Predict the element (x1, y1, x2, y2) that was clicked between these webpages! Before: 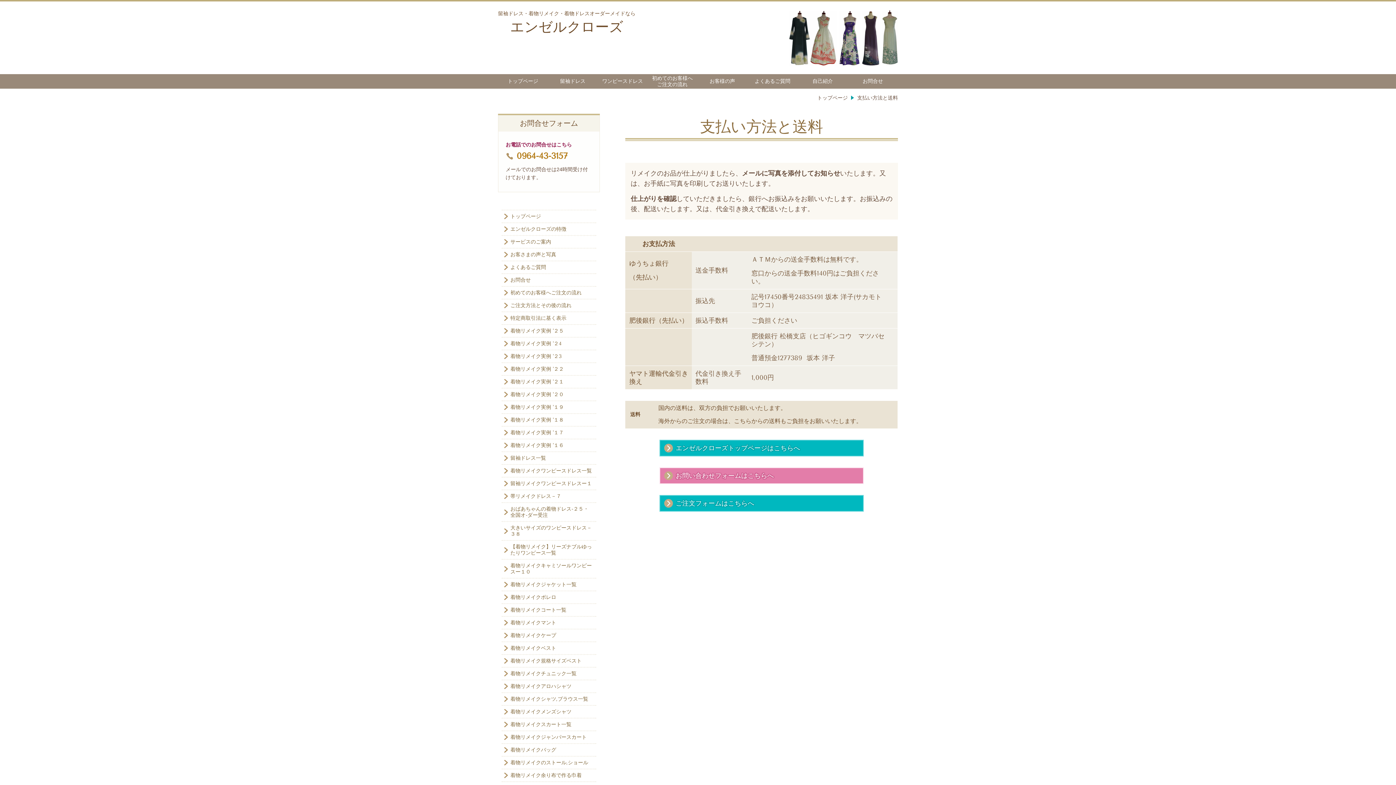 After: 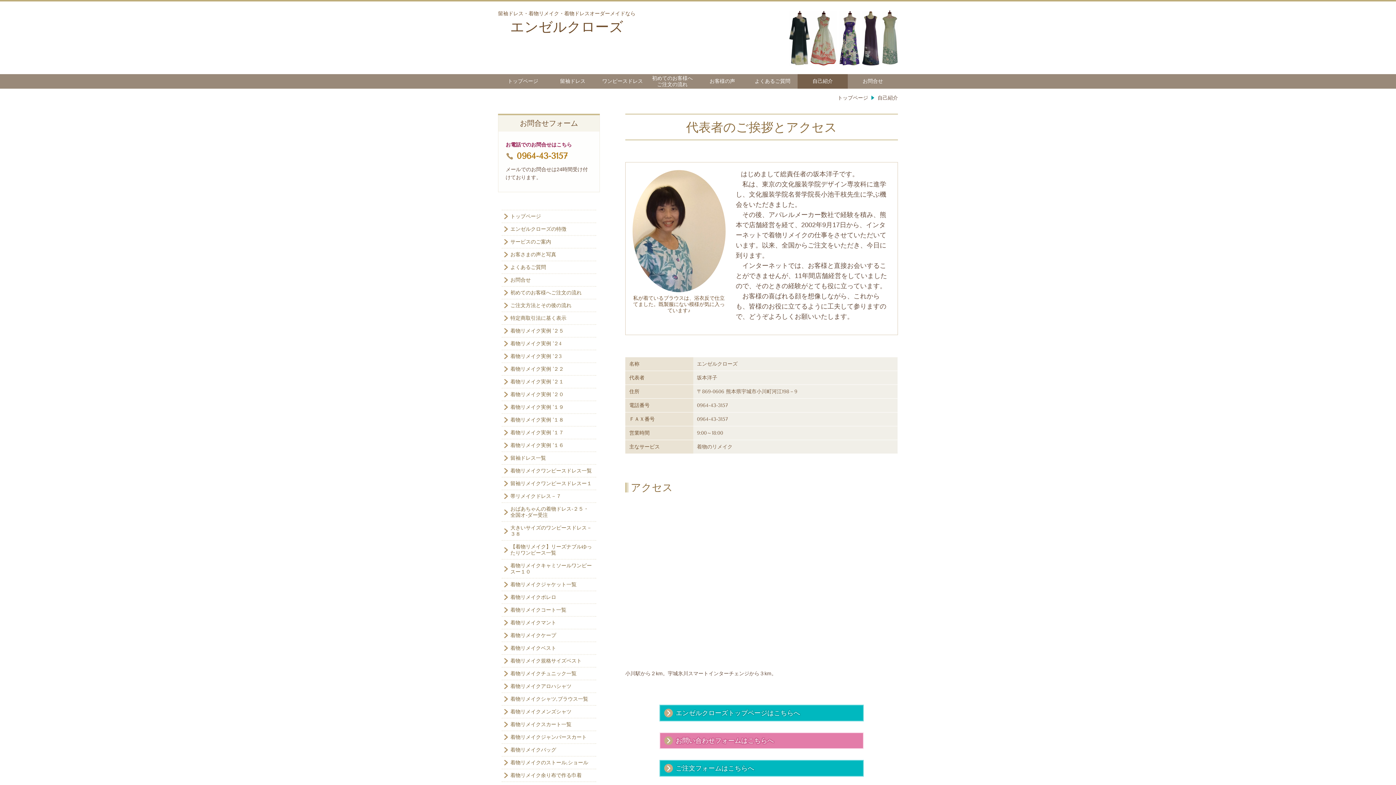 Action: label: 自己紹介 bbox: (797, 77, 848, 85)